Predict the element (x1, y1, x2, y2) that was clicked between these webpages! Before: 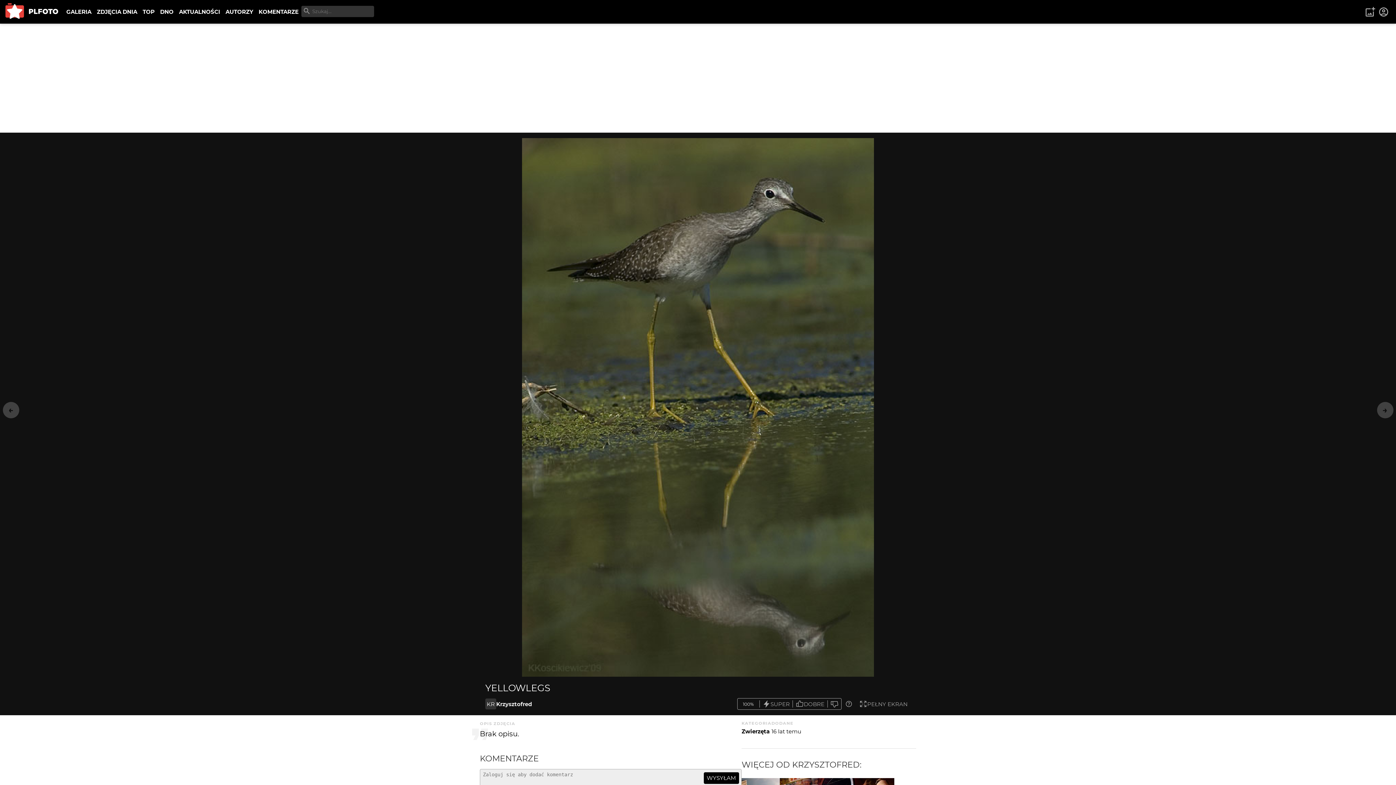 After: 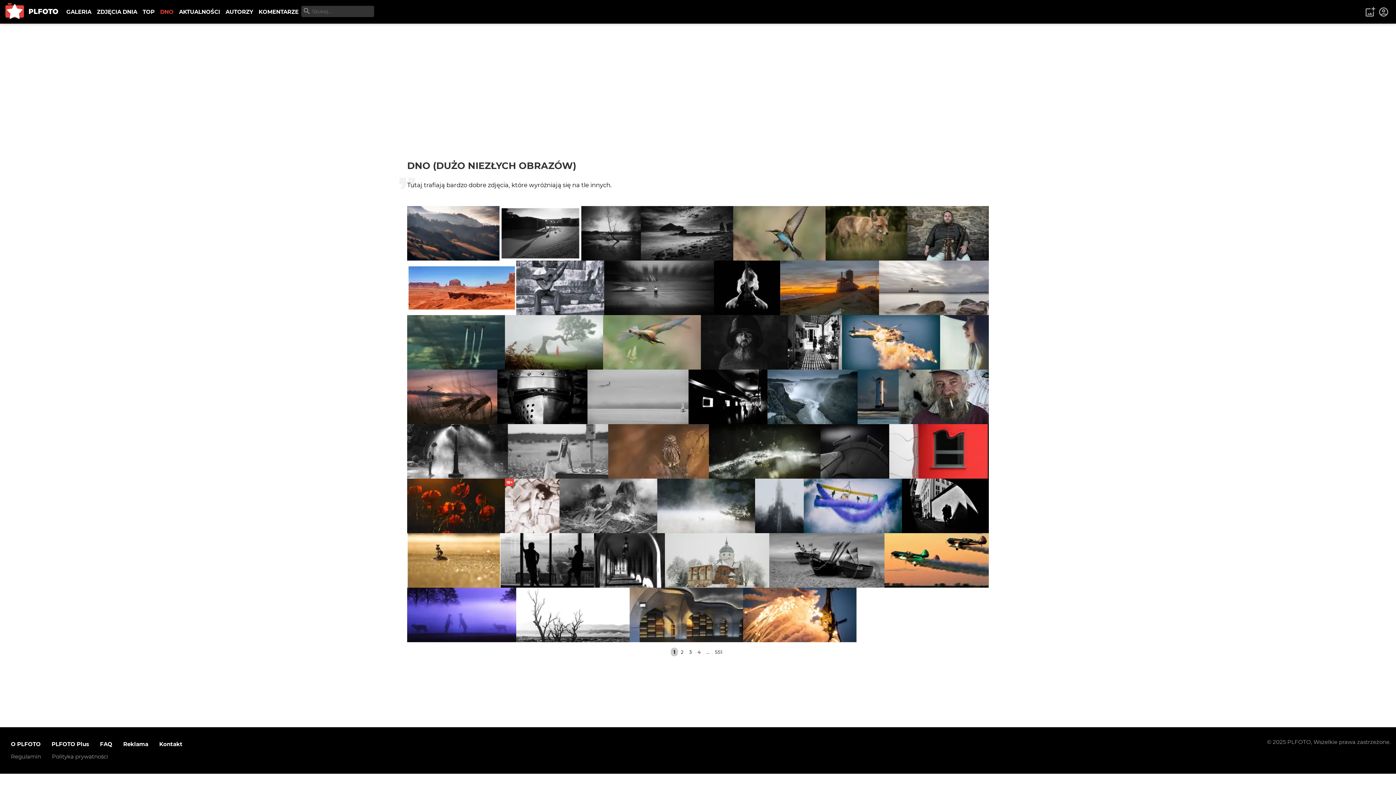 Action: label: DNO bbox: (157, 5, 176, 18)